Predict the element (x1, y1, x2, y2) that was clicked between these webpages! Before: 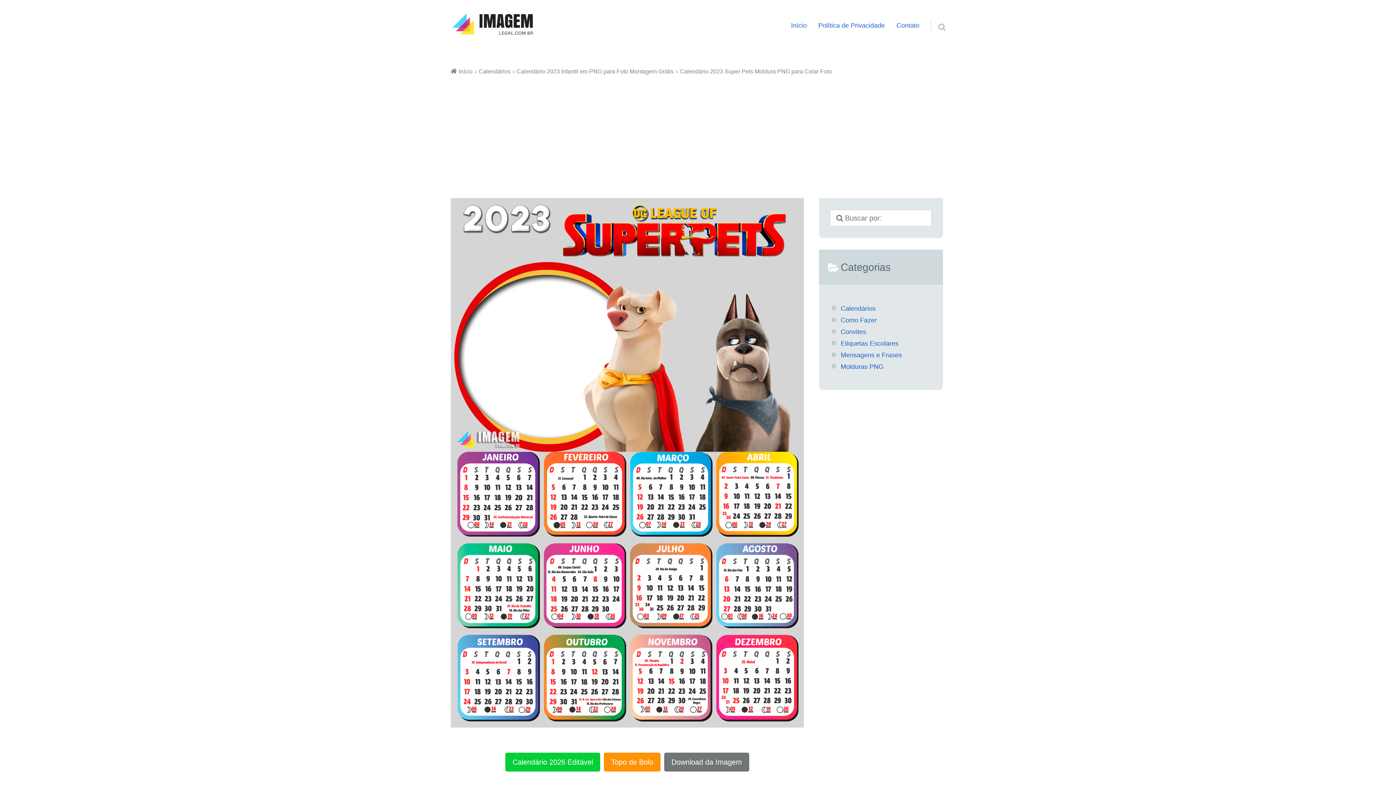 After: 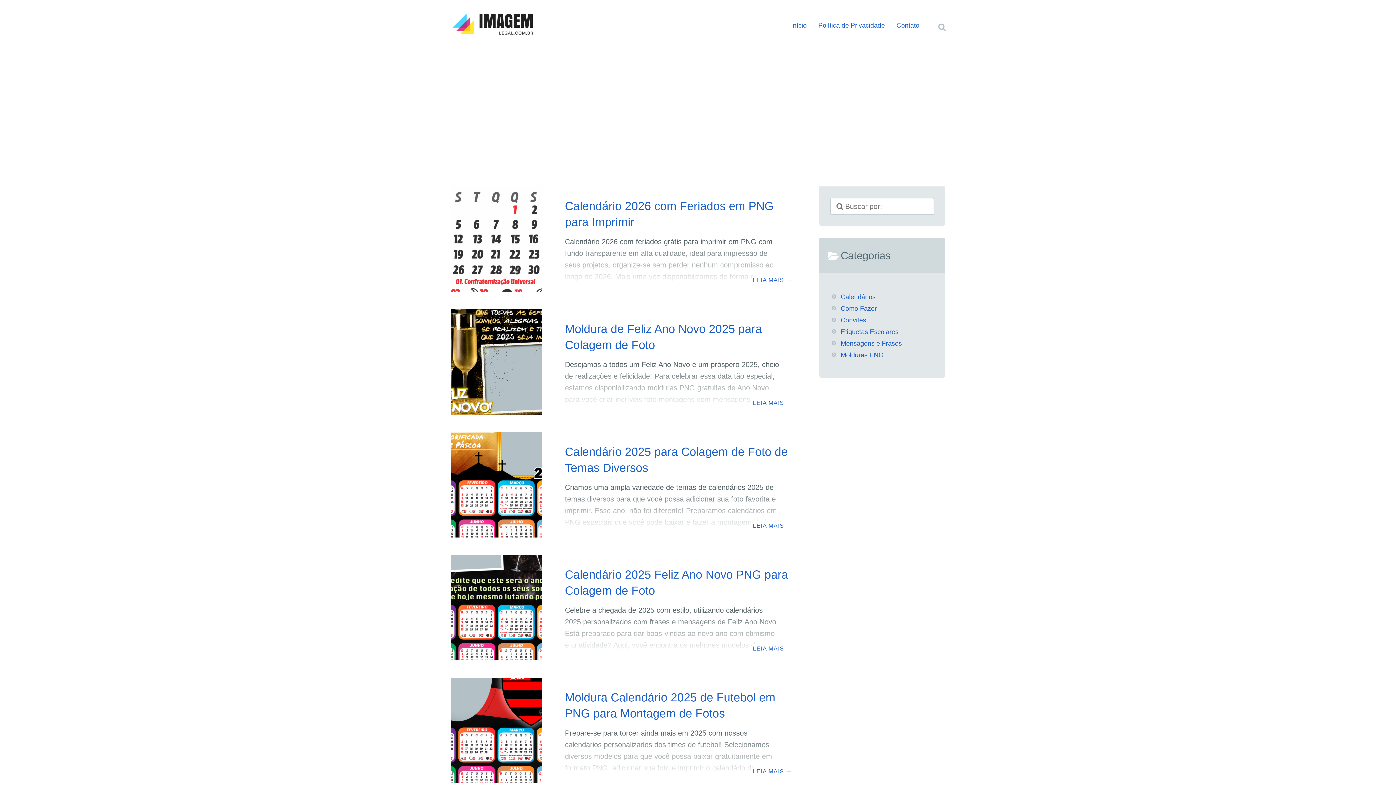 Action: bbox: (450, 68, 472, 74) label: Início